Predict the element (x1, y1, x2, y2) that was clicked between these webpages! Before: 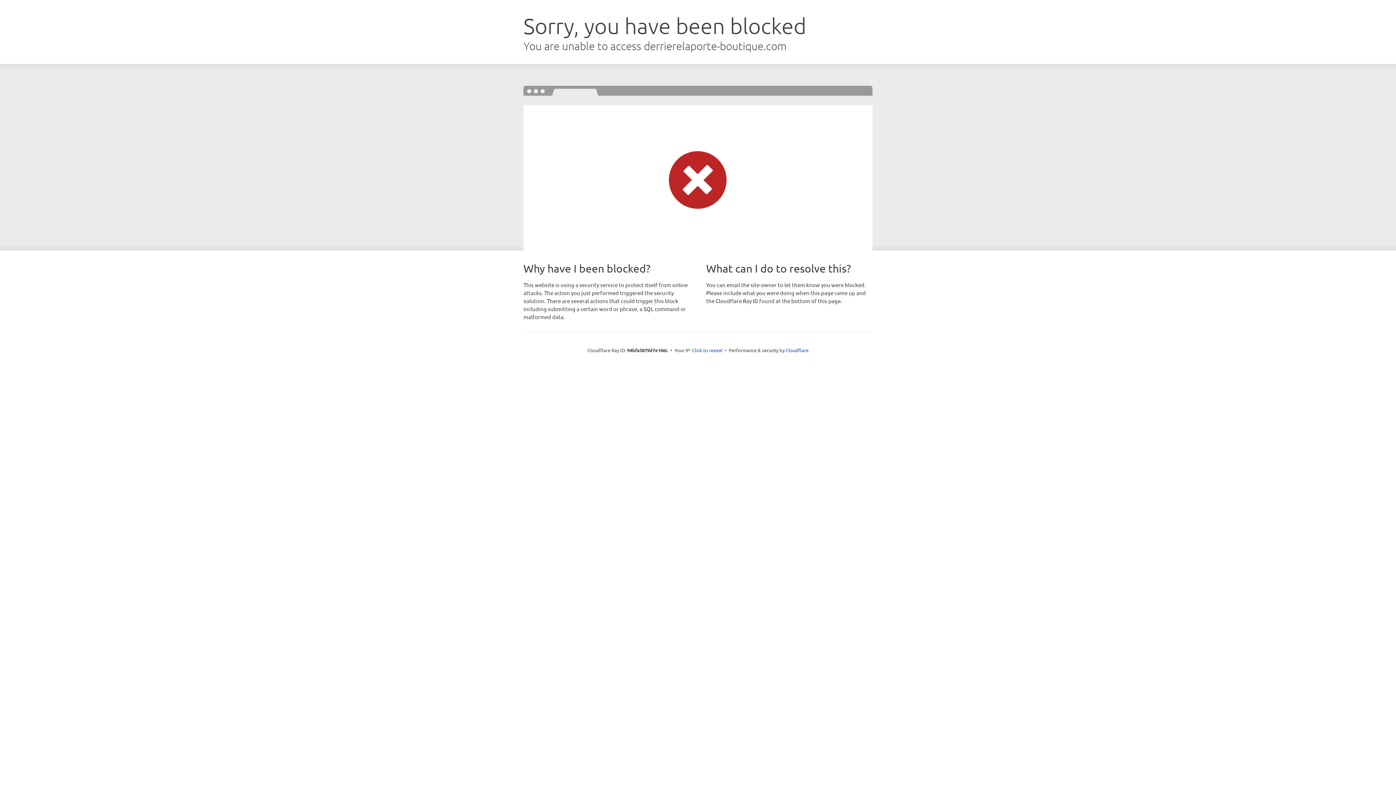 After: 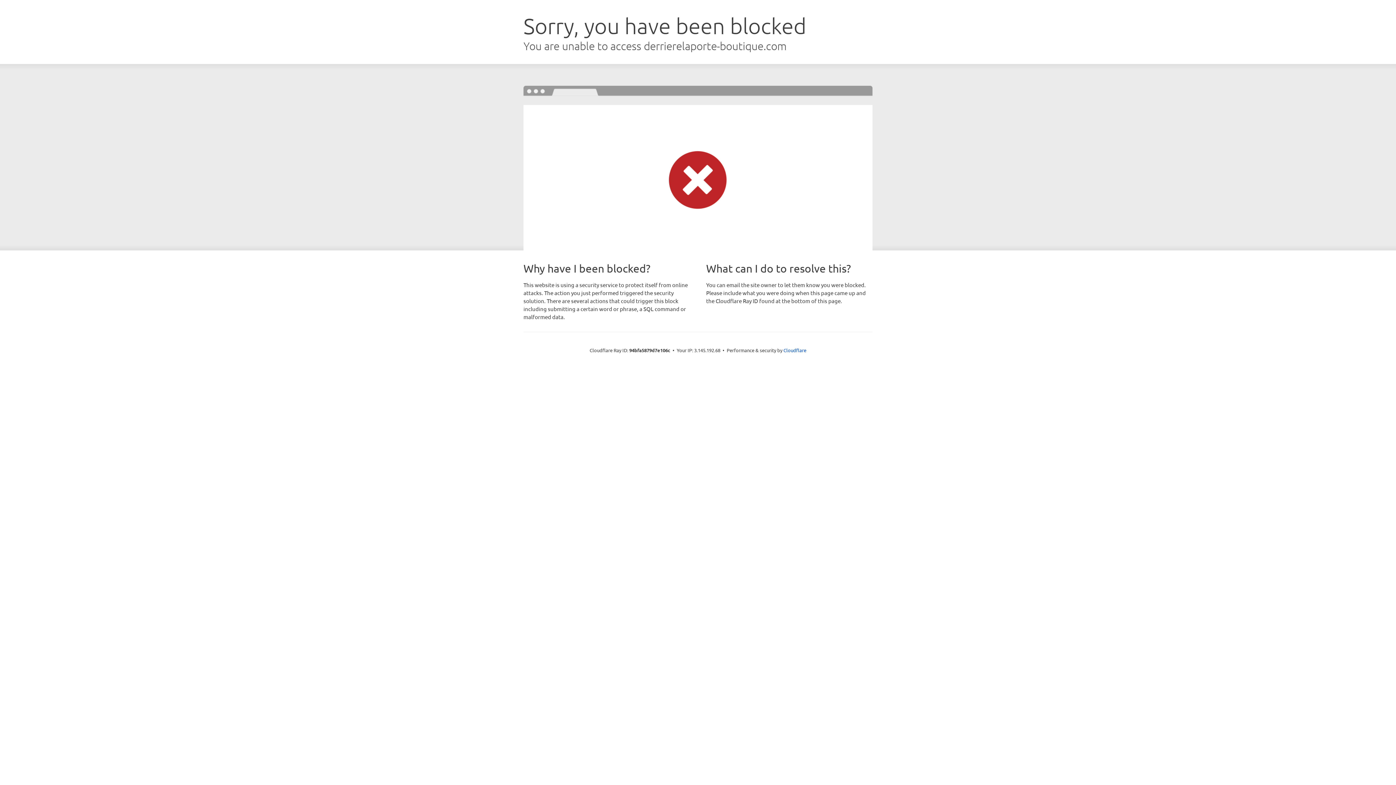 Action: bbox: (692, 346, 722, 353) label: Click to reveal